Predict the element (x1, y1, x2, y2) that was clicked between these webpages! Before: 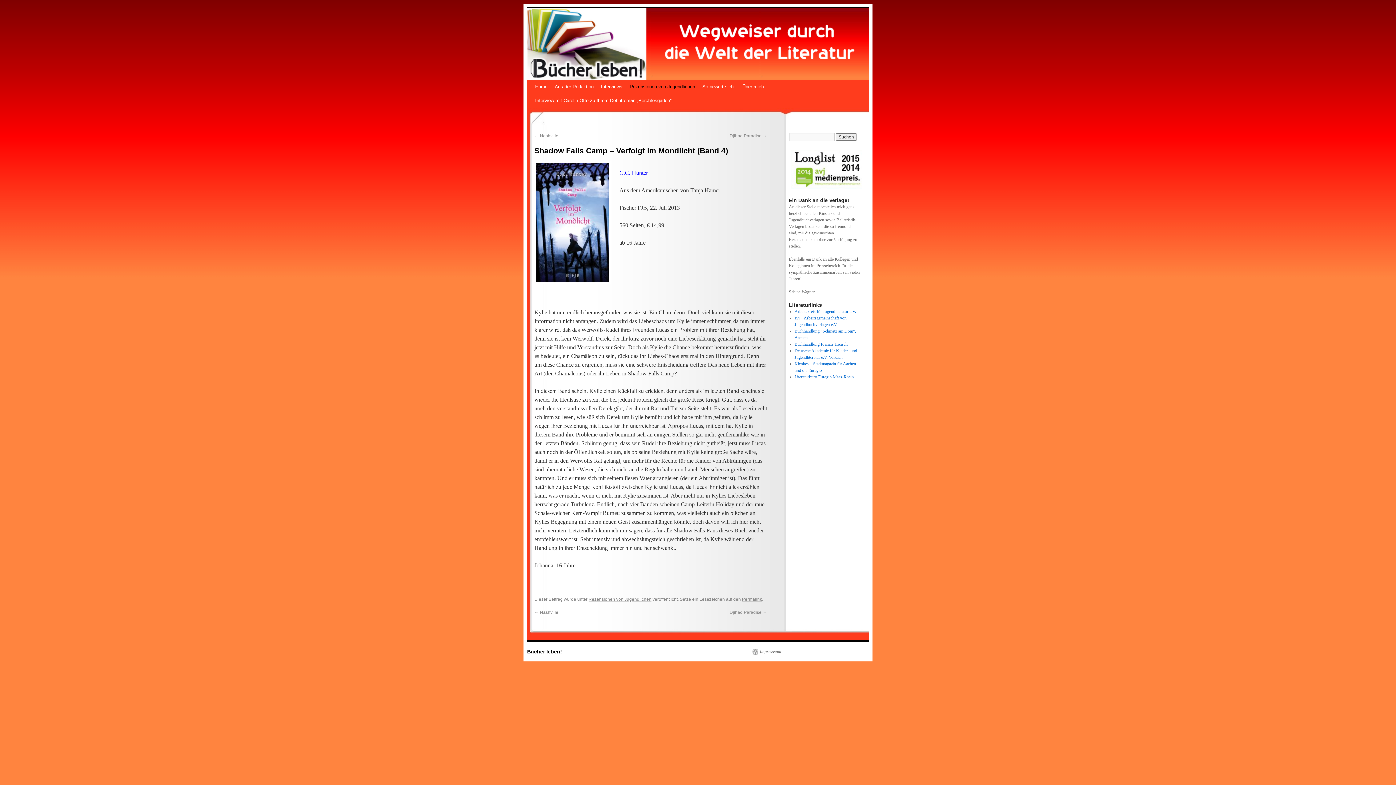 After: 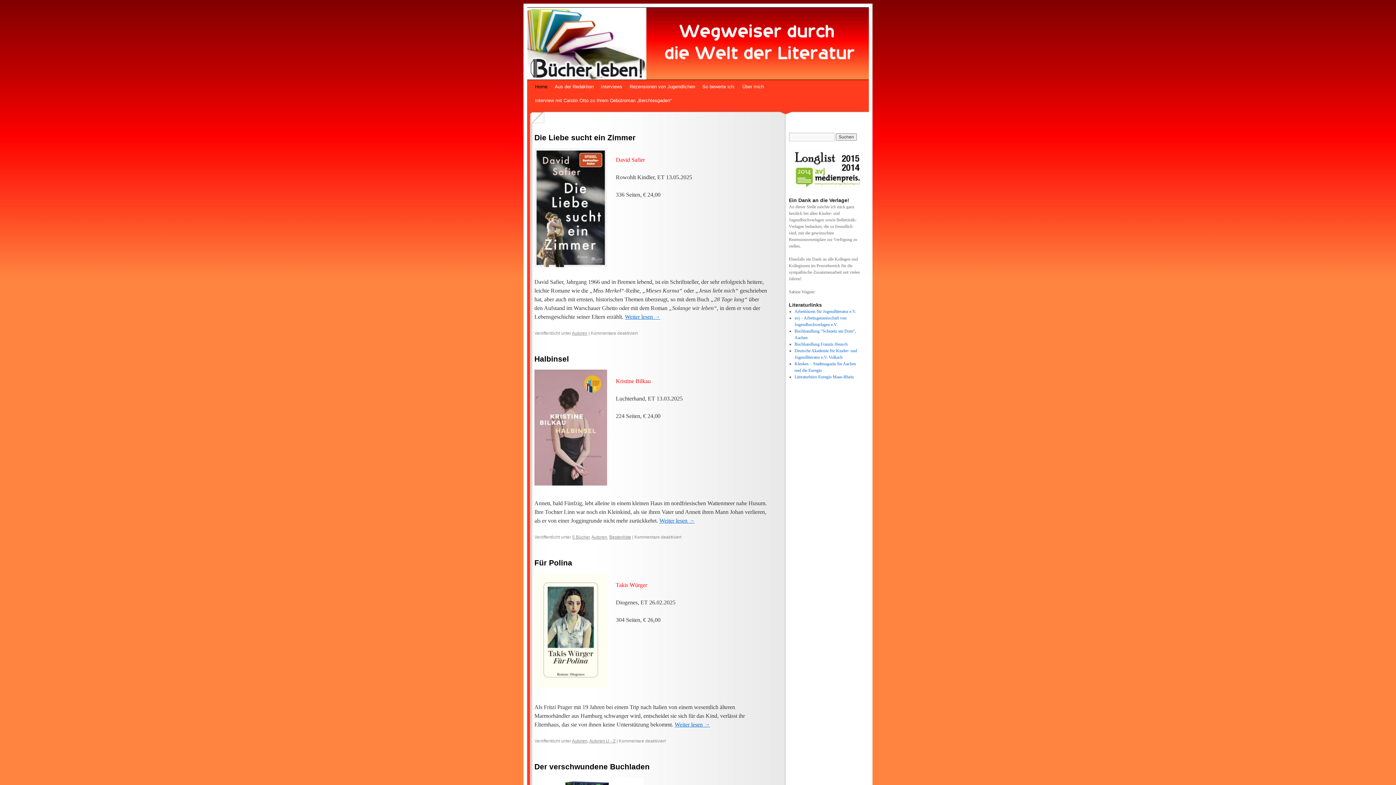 Action: label: Bücher leben! bbox: (527, 649, 562, 654)